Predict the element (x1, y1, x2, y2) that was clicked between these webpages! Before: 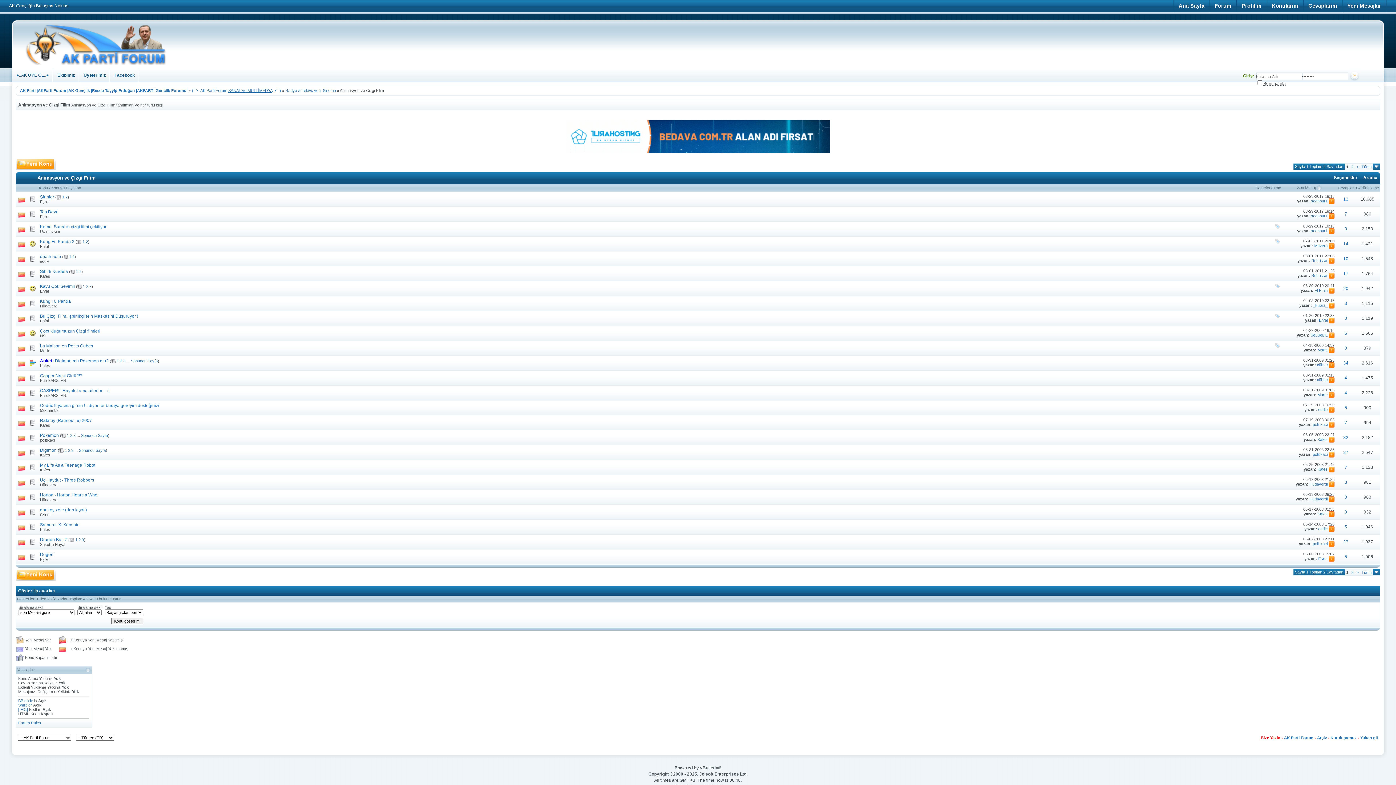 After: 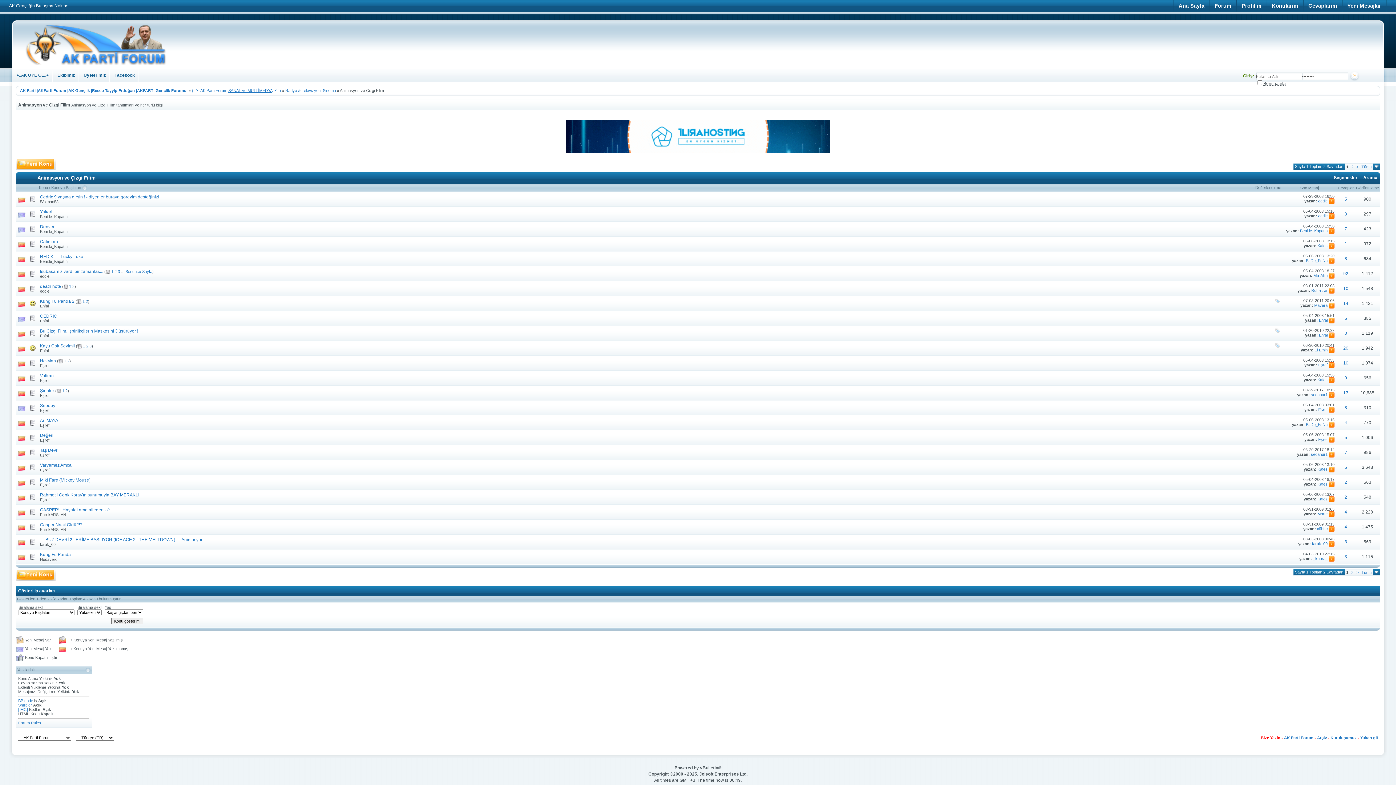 Action: label: Konuyu Başlatan bbox: (51, 185, 81, 190)